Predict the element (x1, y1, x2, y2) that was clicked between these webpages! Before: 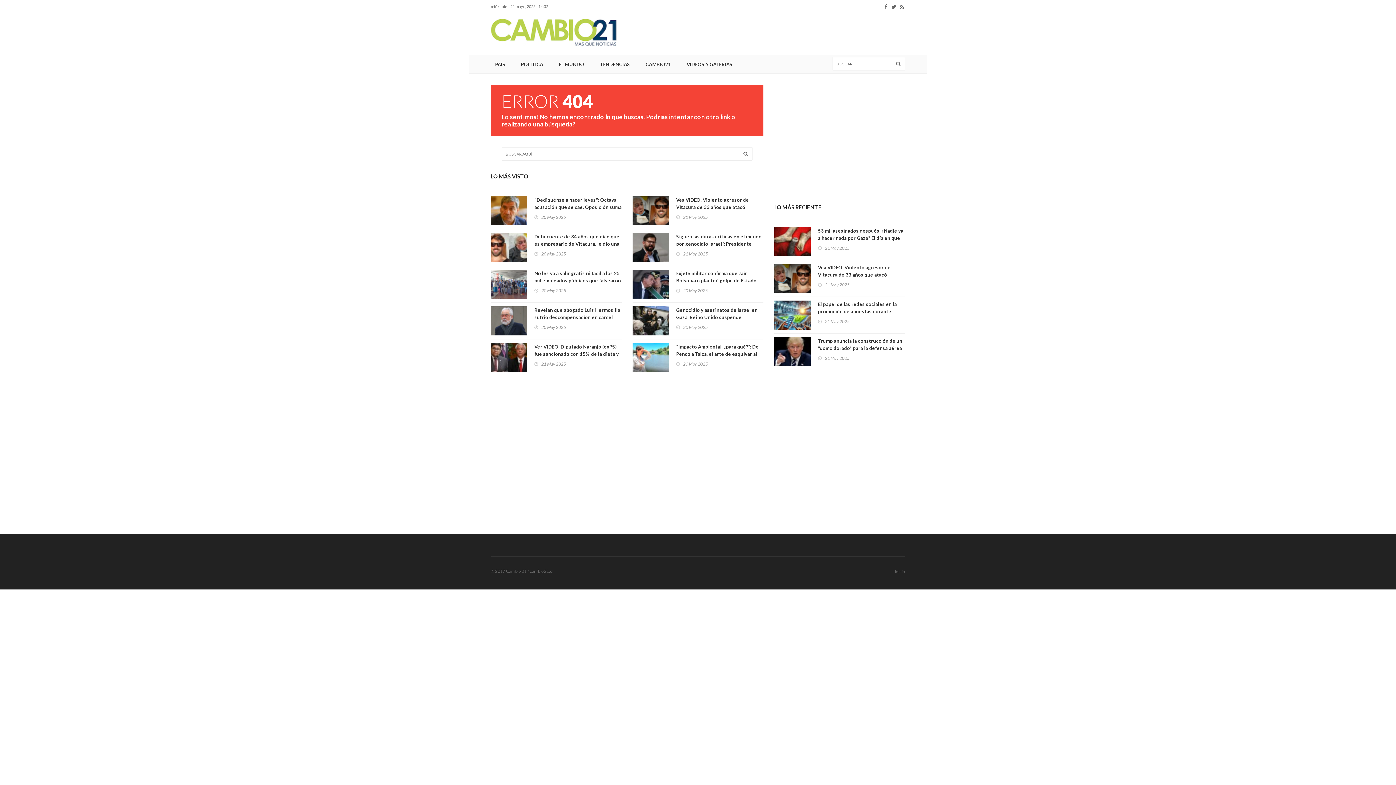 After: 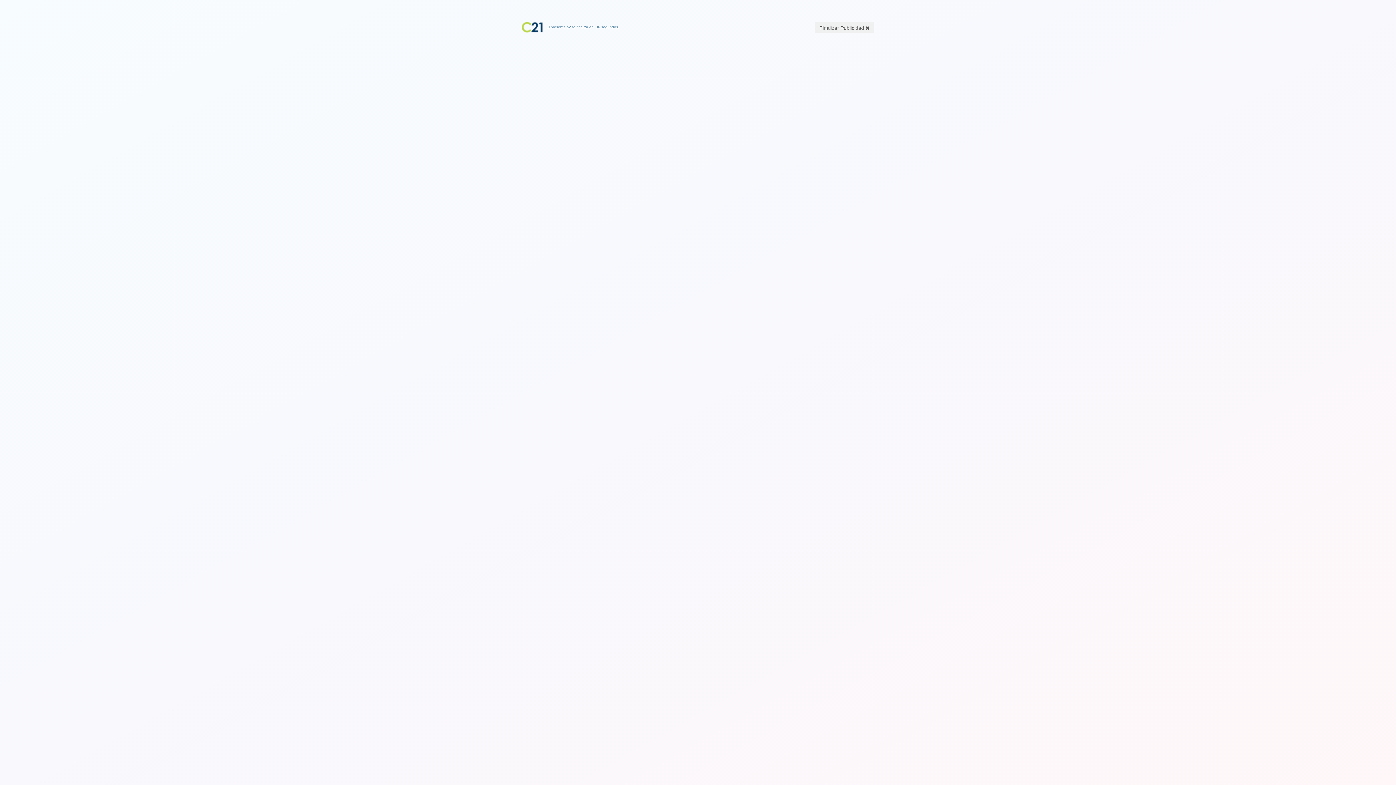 Action: bbox: (676, 269, 763, 291) label: Exjefe militar confirma que Jair Bolsonaro planteó golpe de Estado contra Lula